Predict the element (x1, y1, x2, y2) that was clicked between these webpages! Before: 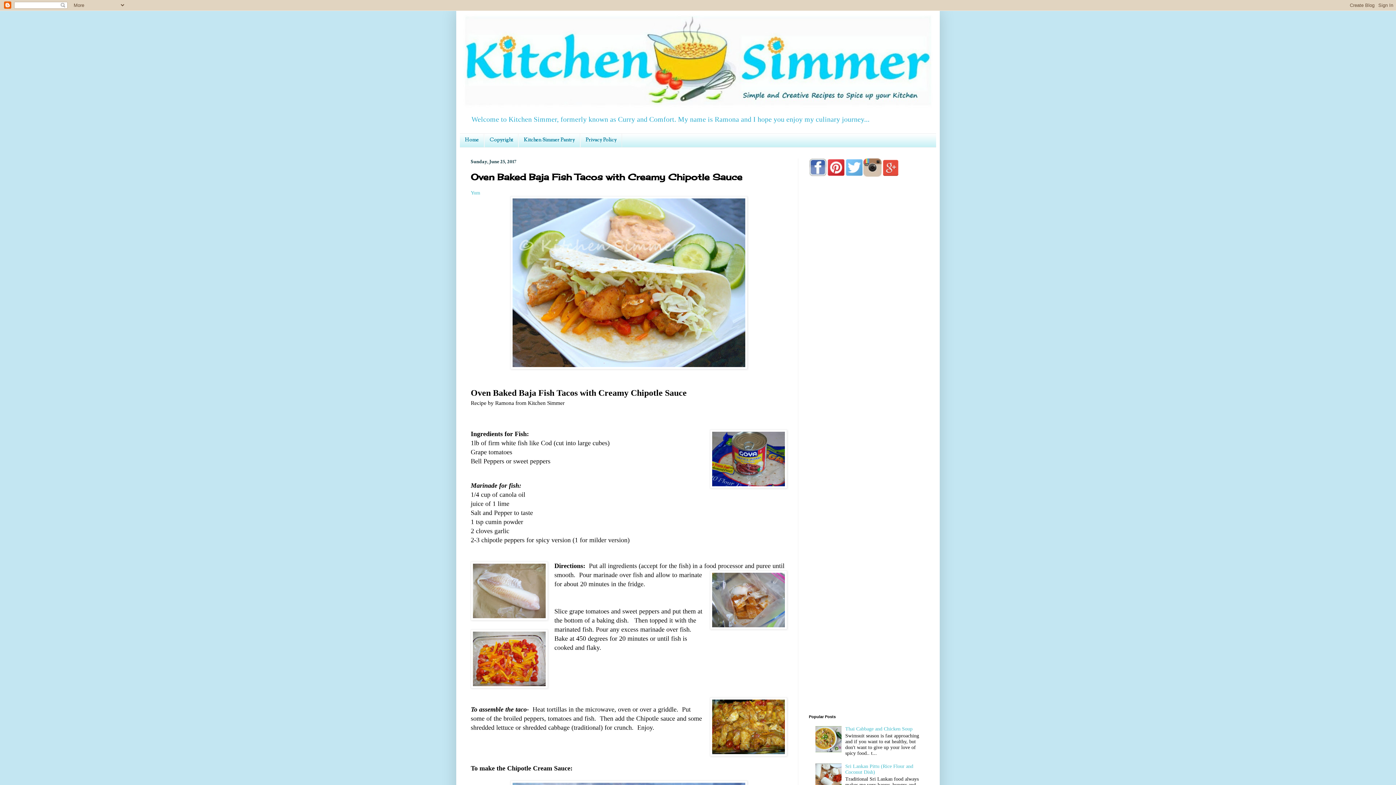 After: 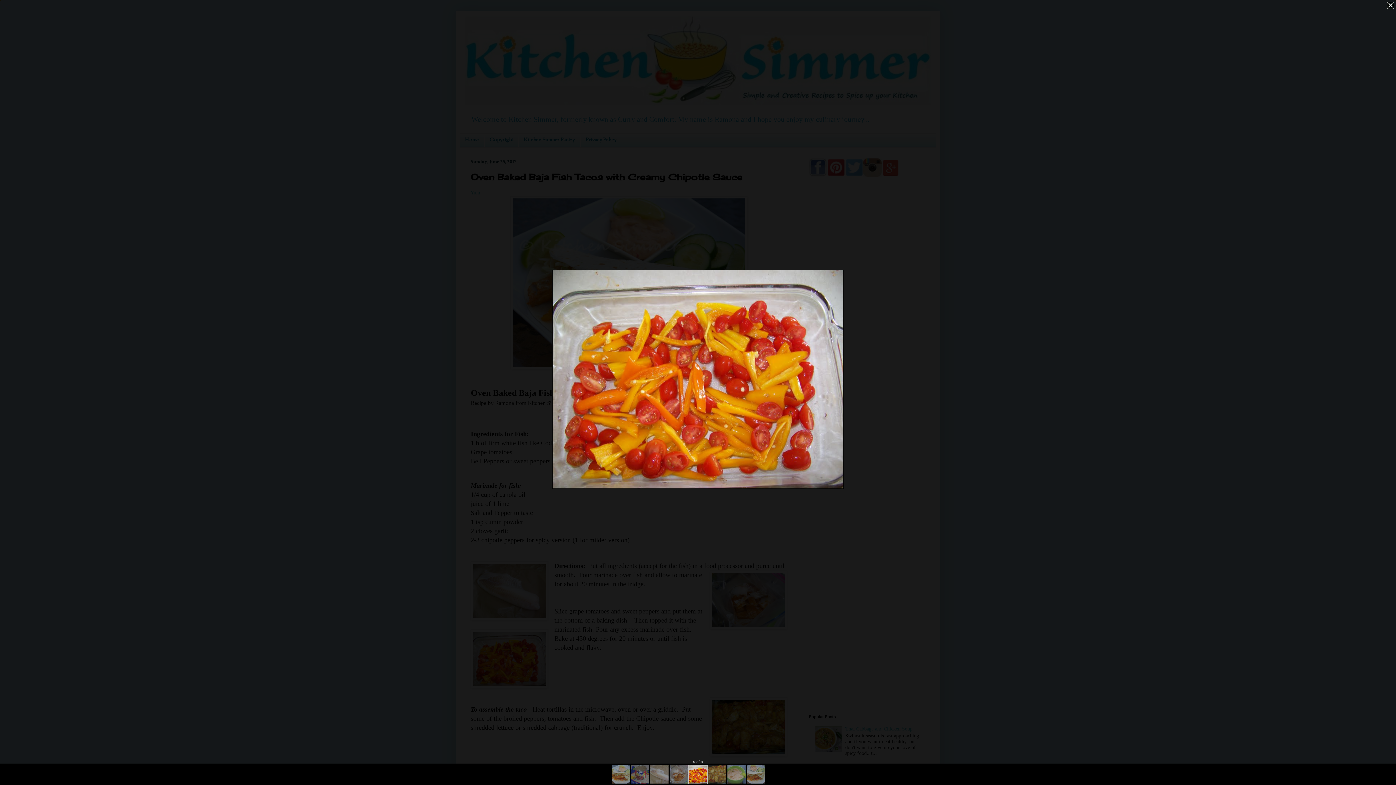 Action: bbox: (470, 629, 548, 691)